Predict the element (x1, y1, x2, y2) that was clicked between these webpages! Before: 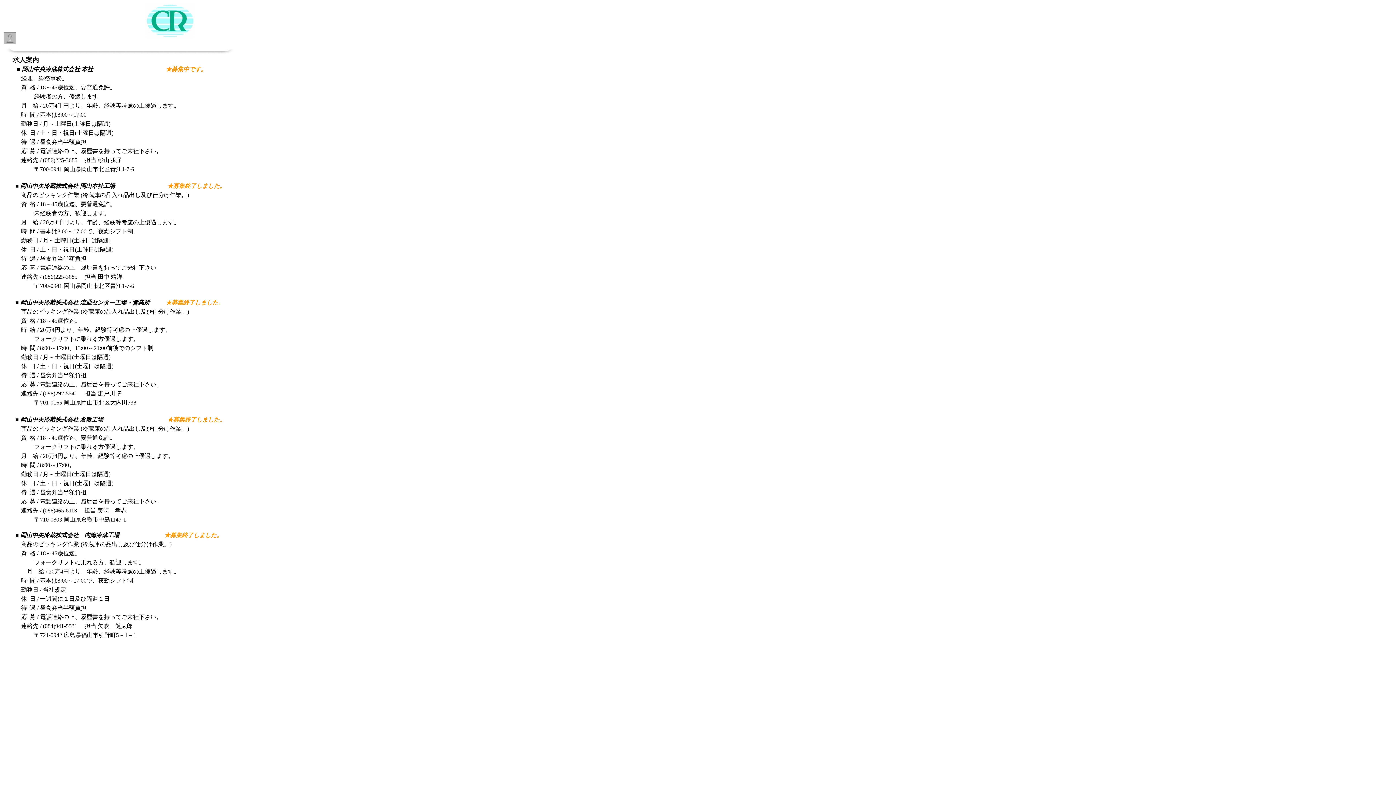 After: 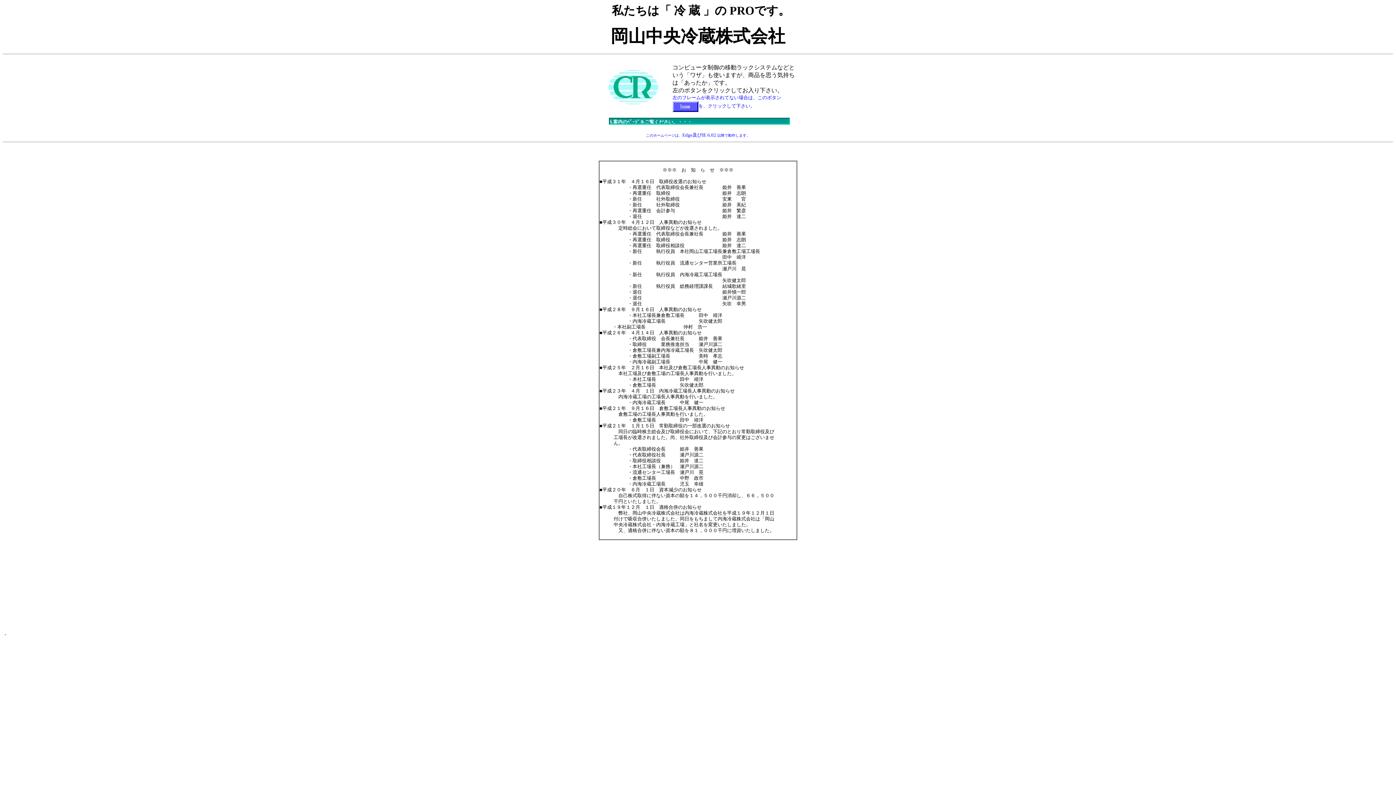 Action: bbox: (3, 33, 16, 39)